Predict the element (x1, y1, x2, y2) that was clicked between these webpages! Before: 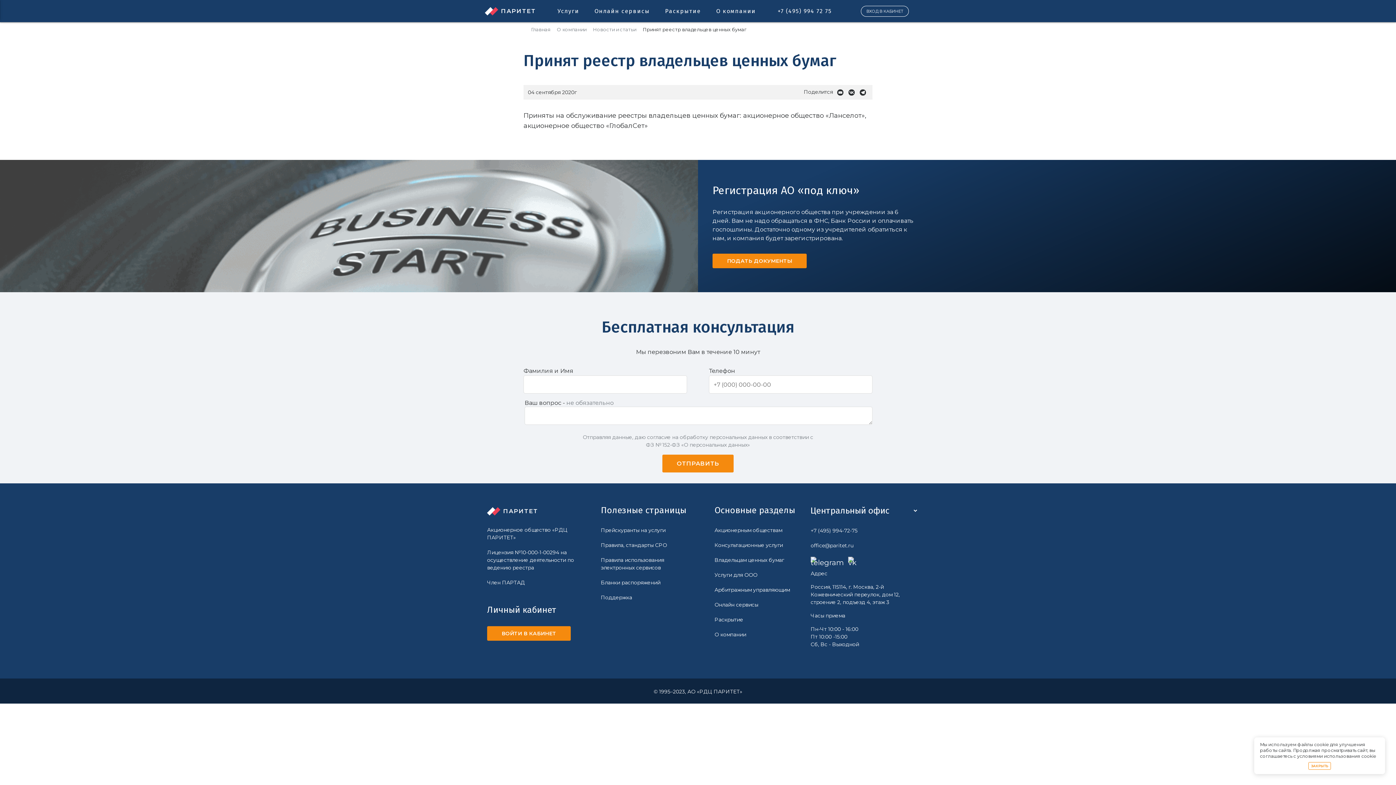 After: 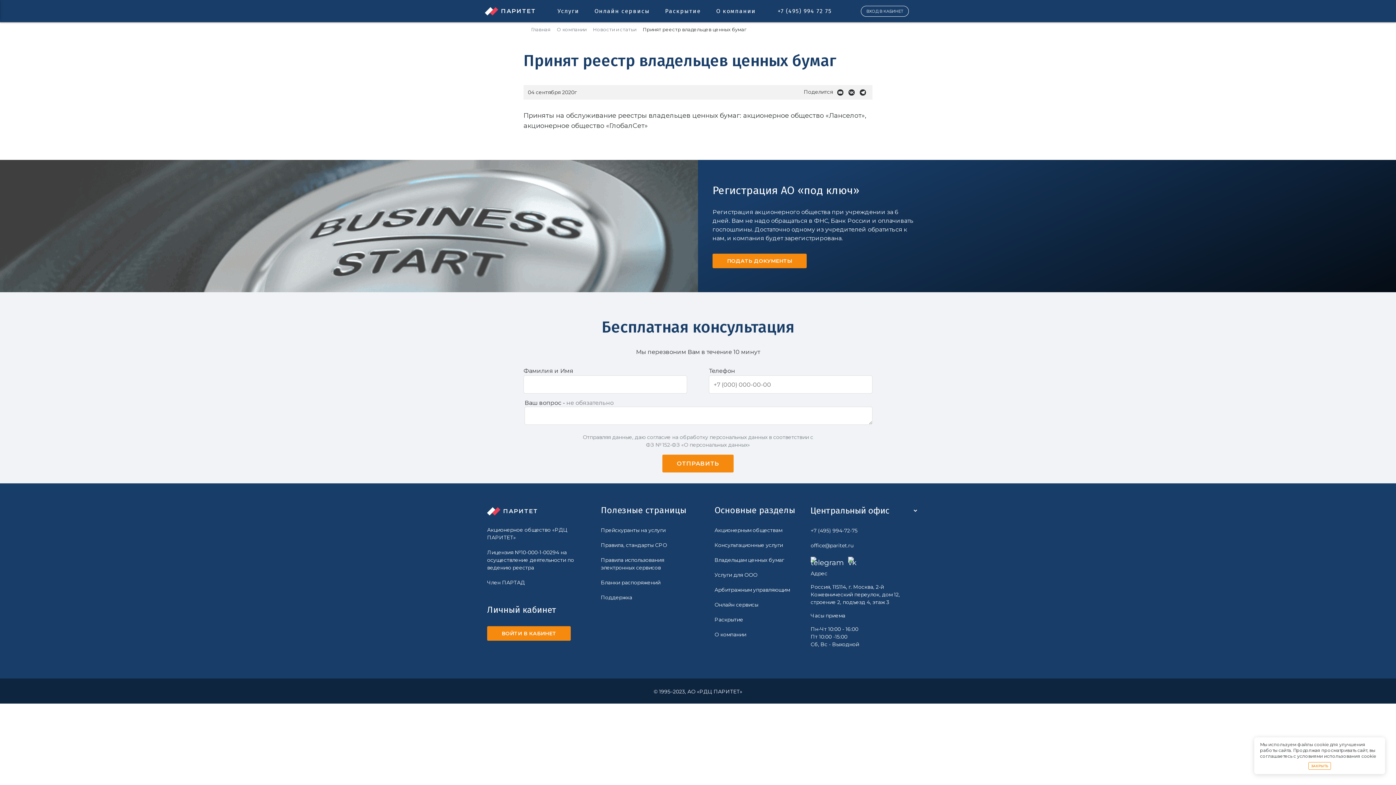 Action: bbox: (848, 89, 858, 95) label: Vkontakte